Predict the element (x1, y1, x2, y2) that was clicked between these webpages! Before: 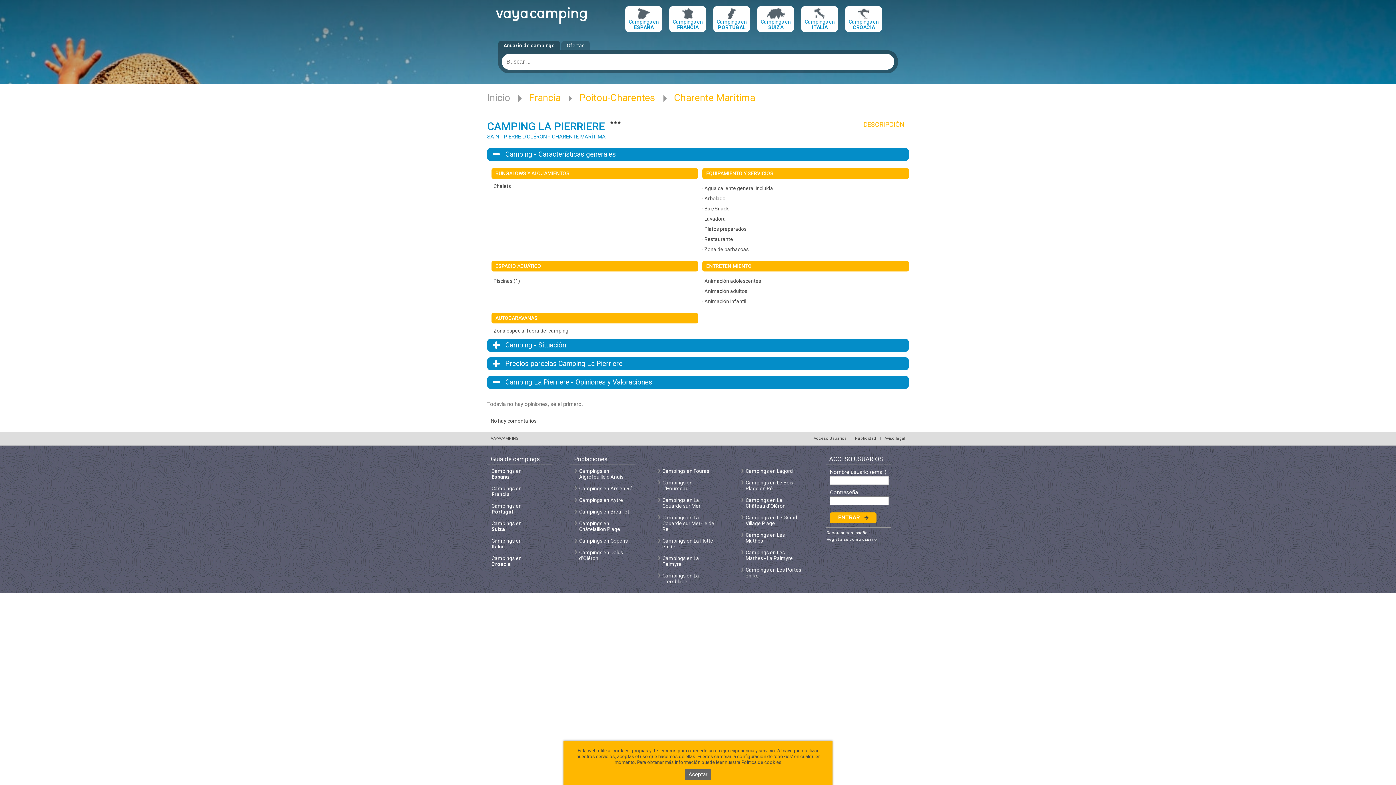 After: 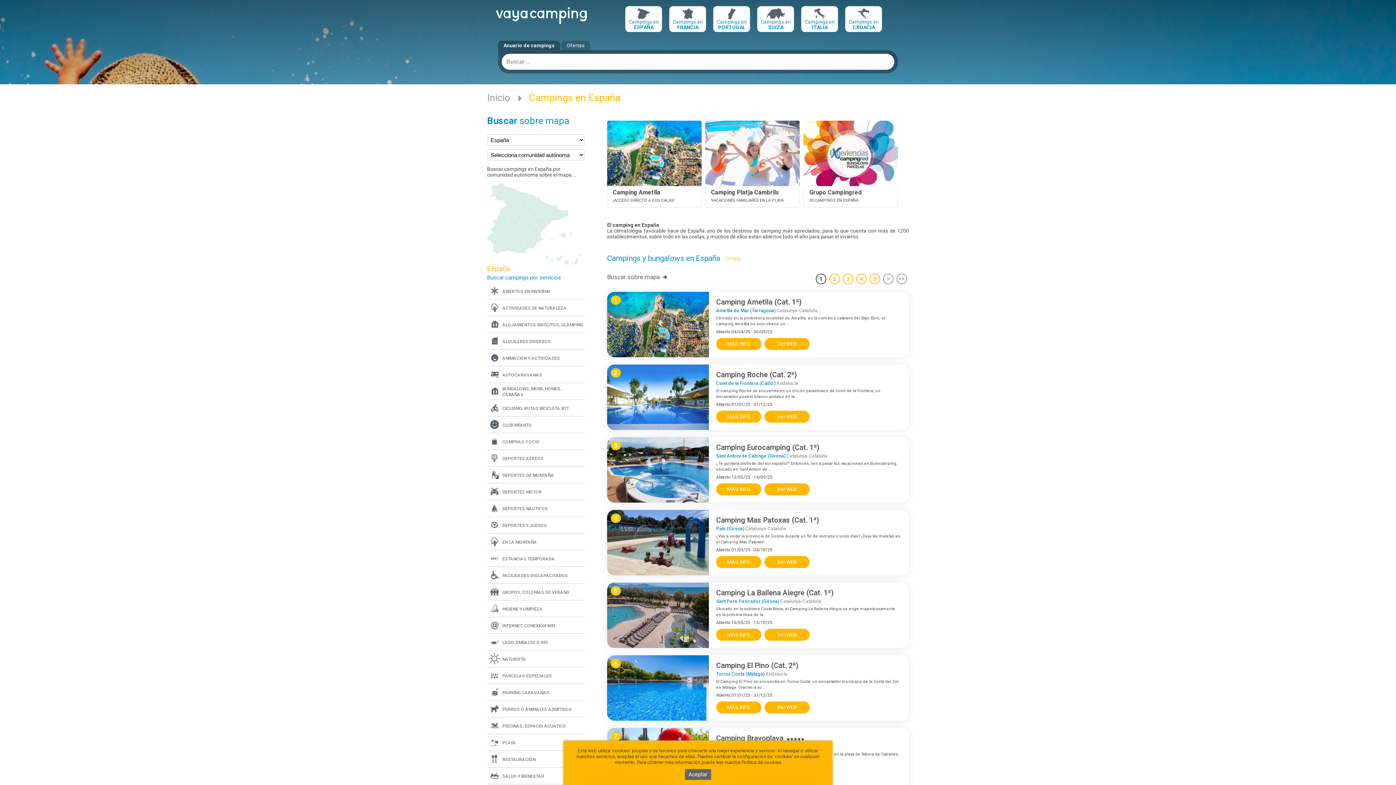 Action: label: Campings en
España bbox: (491, 468, 521, 480)